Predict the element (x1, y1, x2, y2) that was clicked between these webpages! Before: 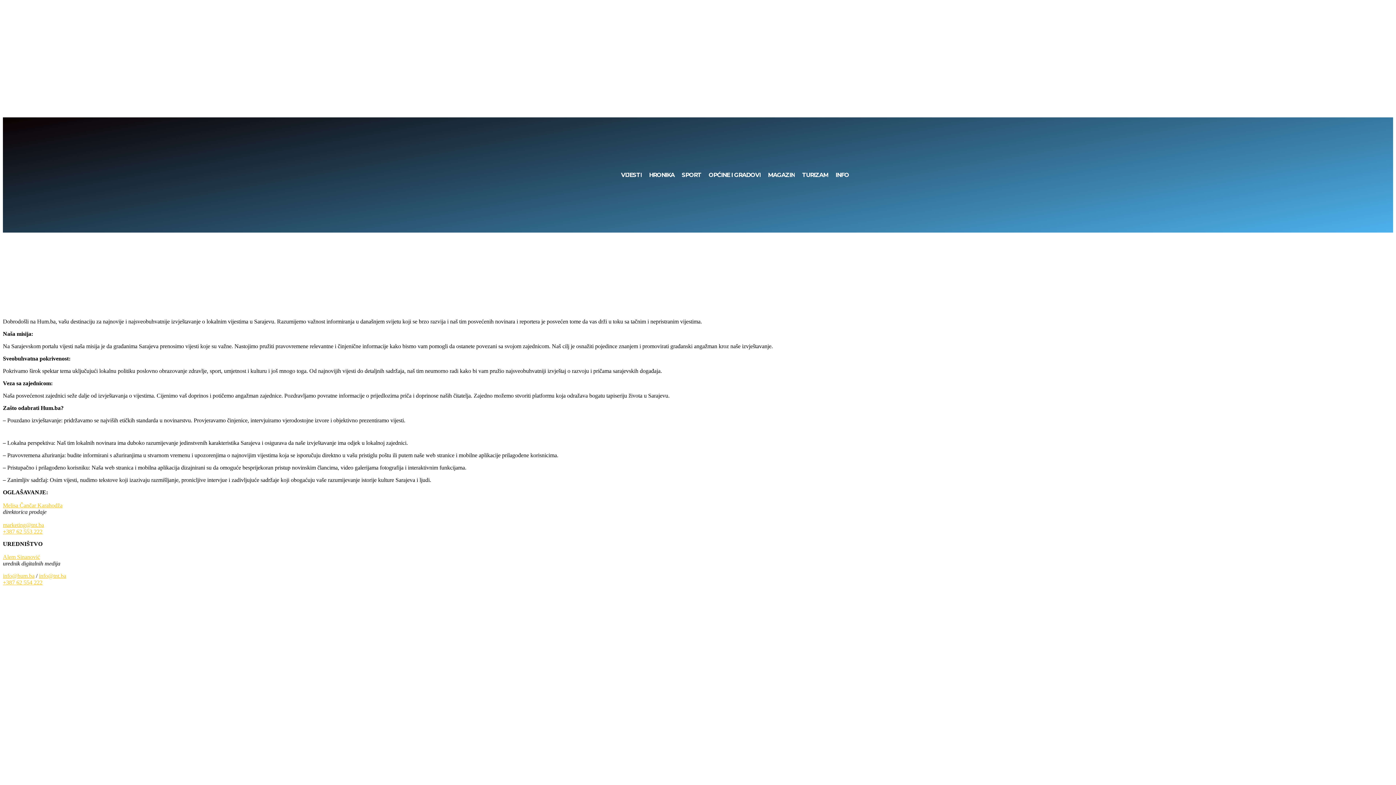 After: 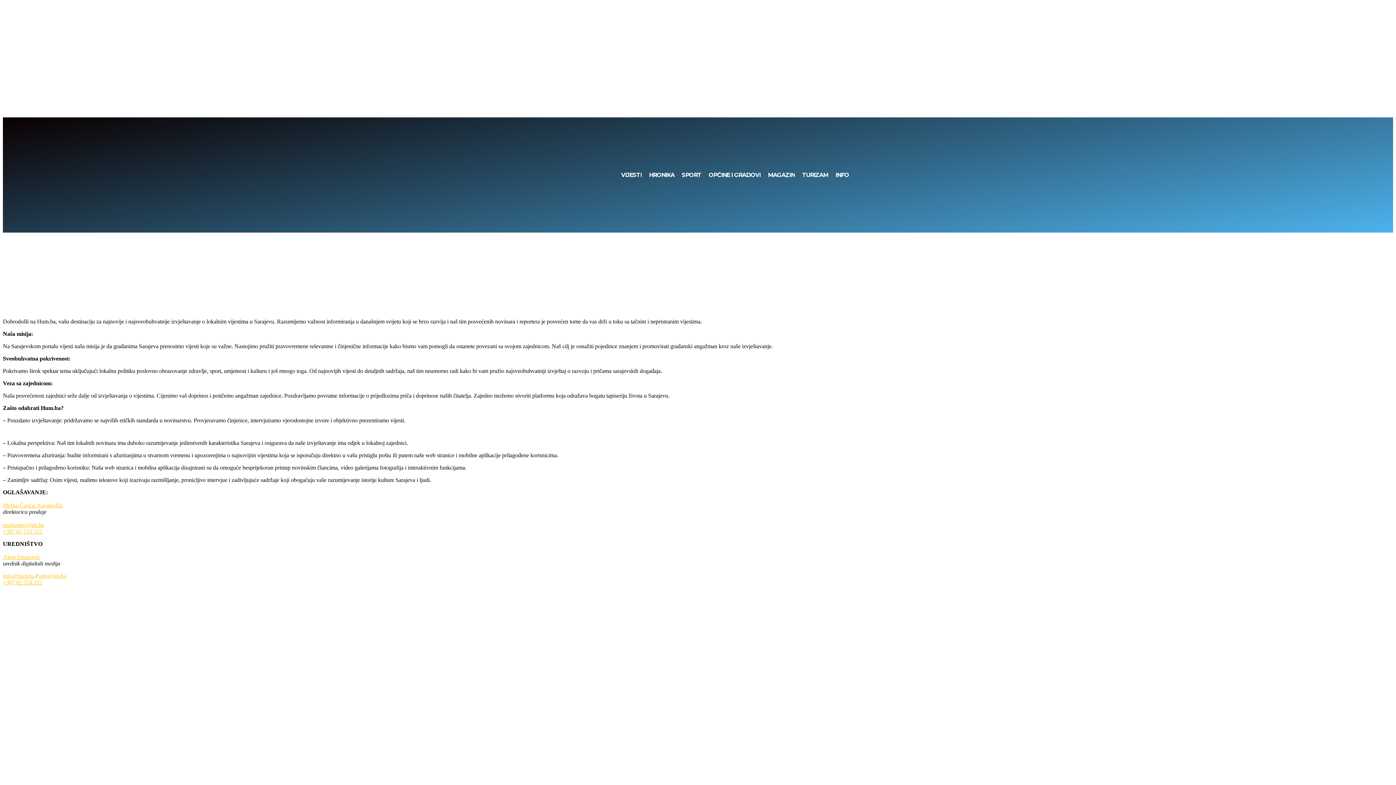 Action: label: Melisa Čančar Karahodža bbox: (2, 502, 62, 508)